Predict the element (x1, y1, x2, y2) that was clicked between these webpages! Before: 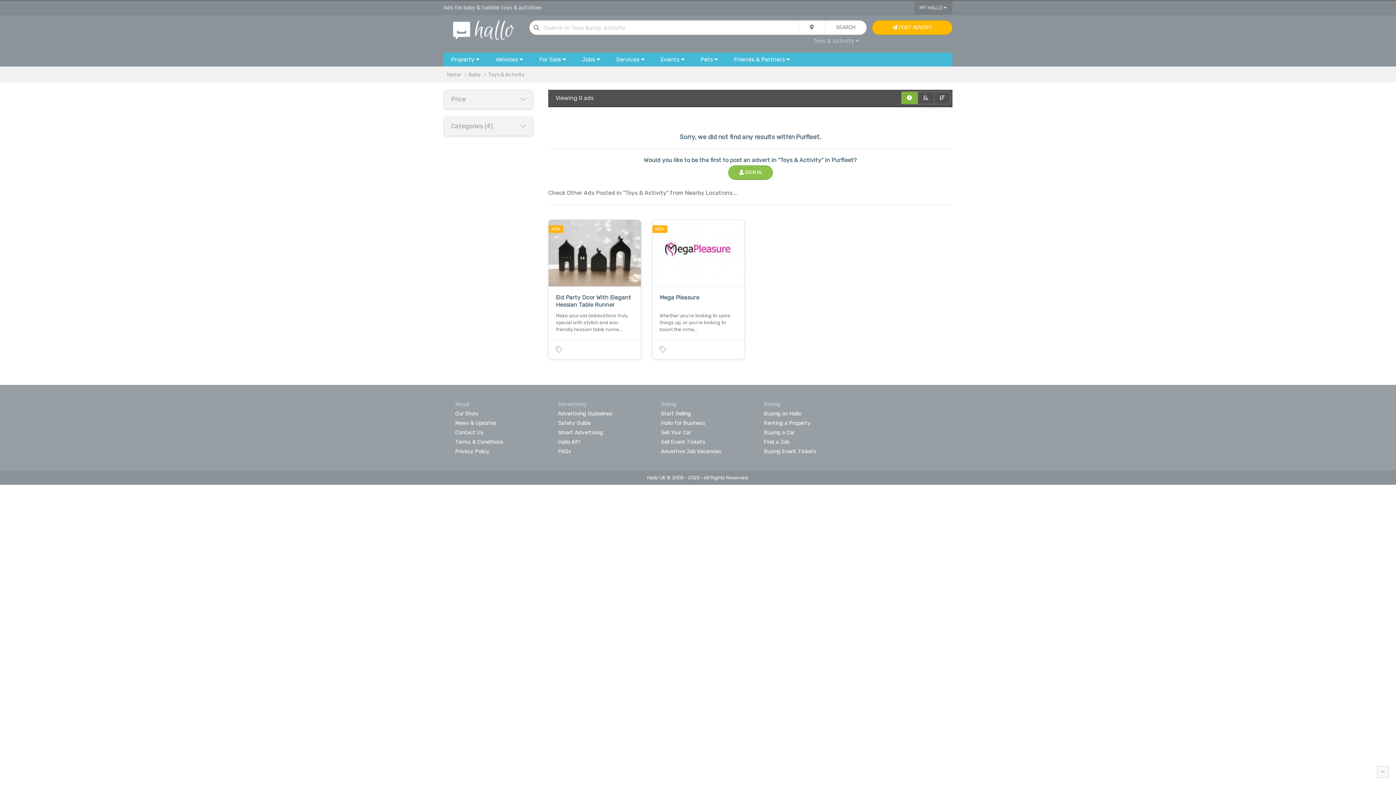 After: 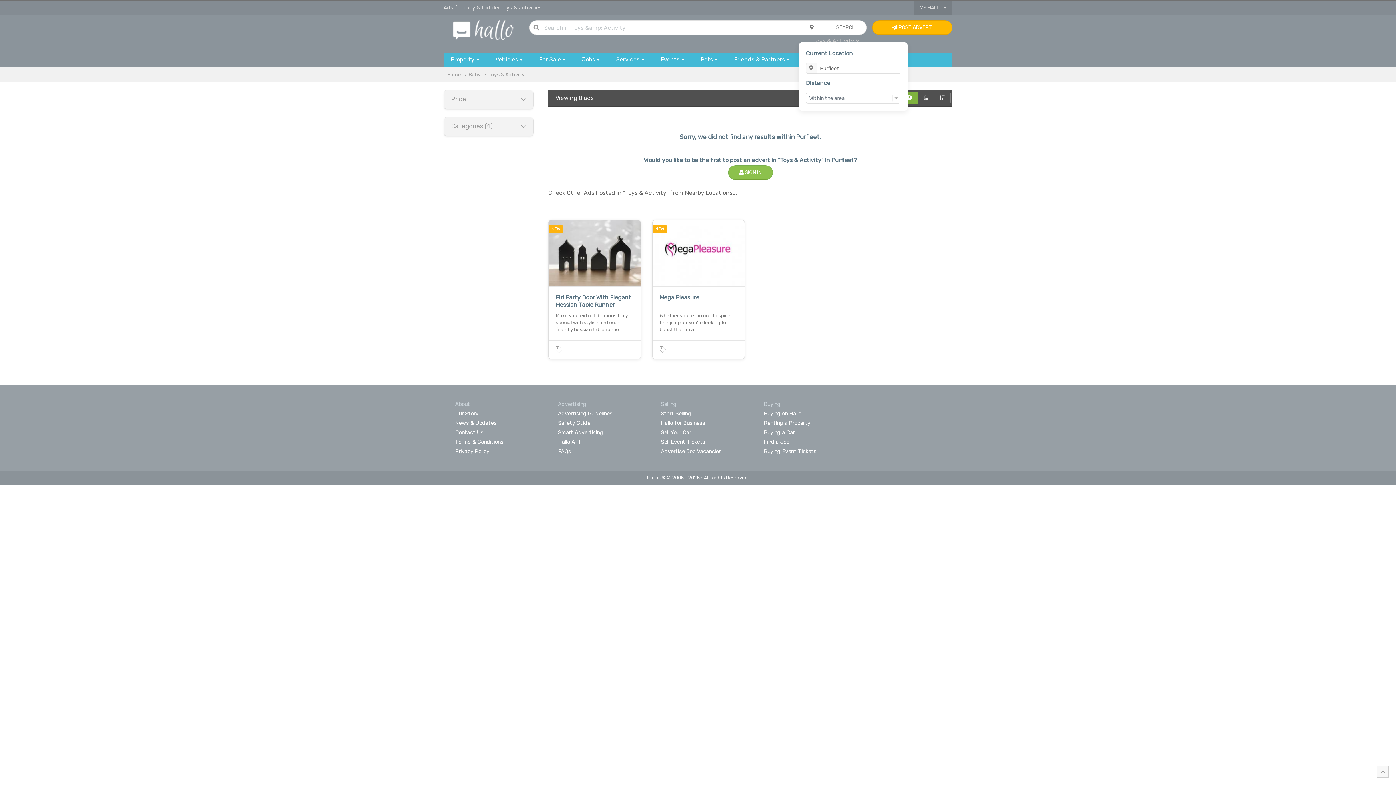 Action: bbox: (798, 20, 825, 34)